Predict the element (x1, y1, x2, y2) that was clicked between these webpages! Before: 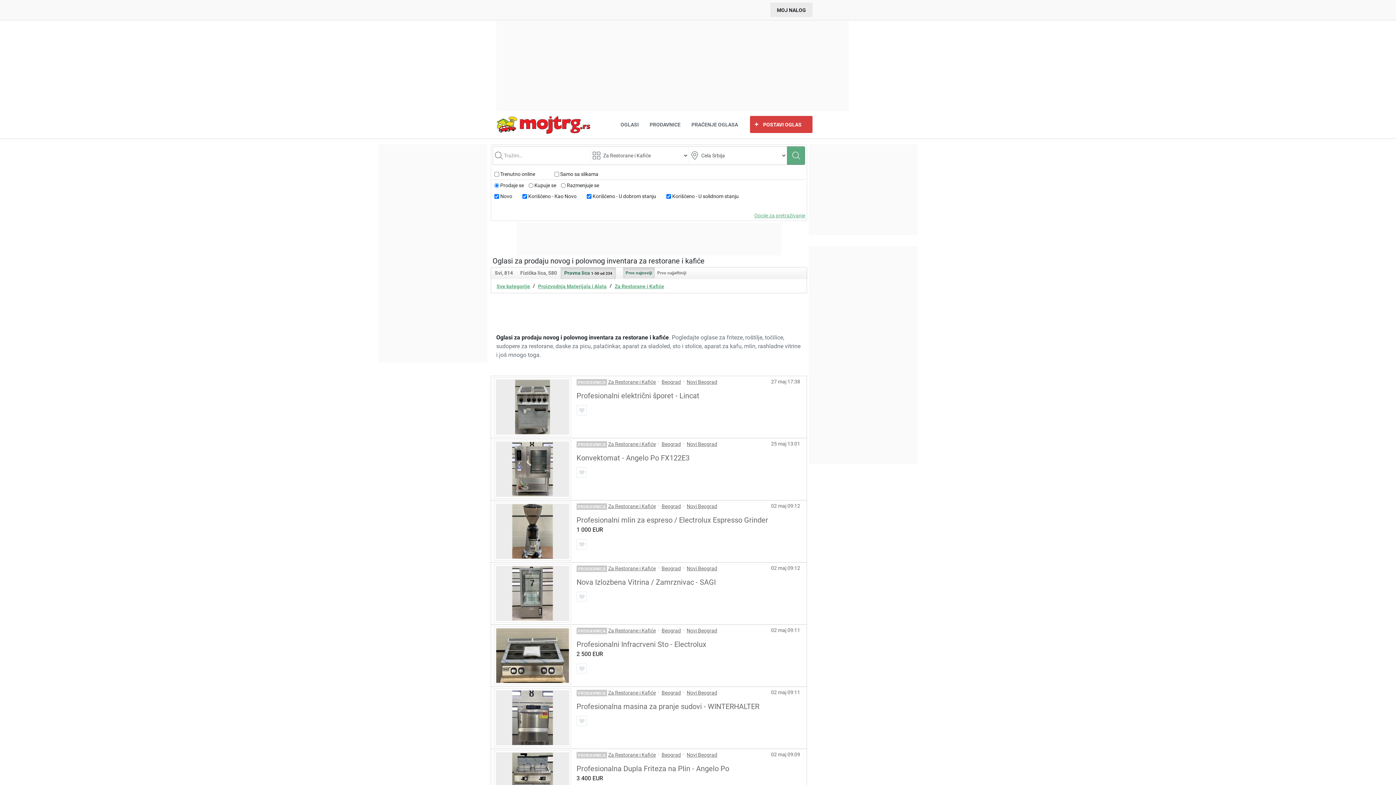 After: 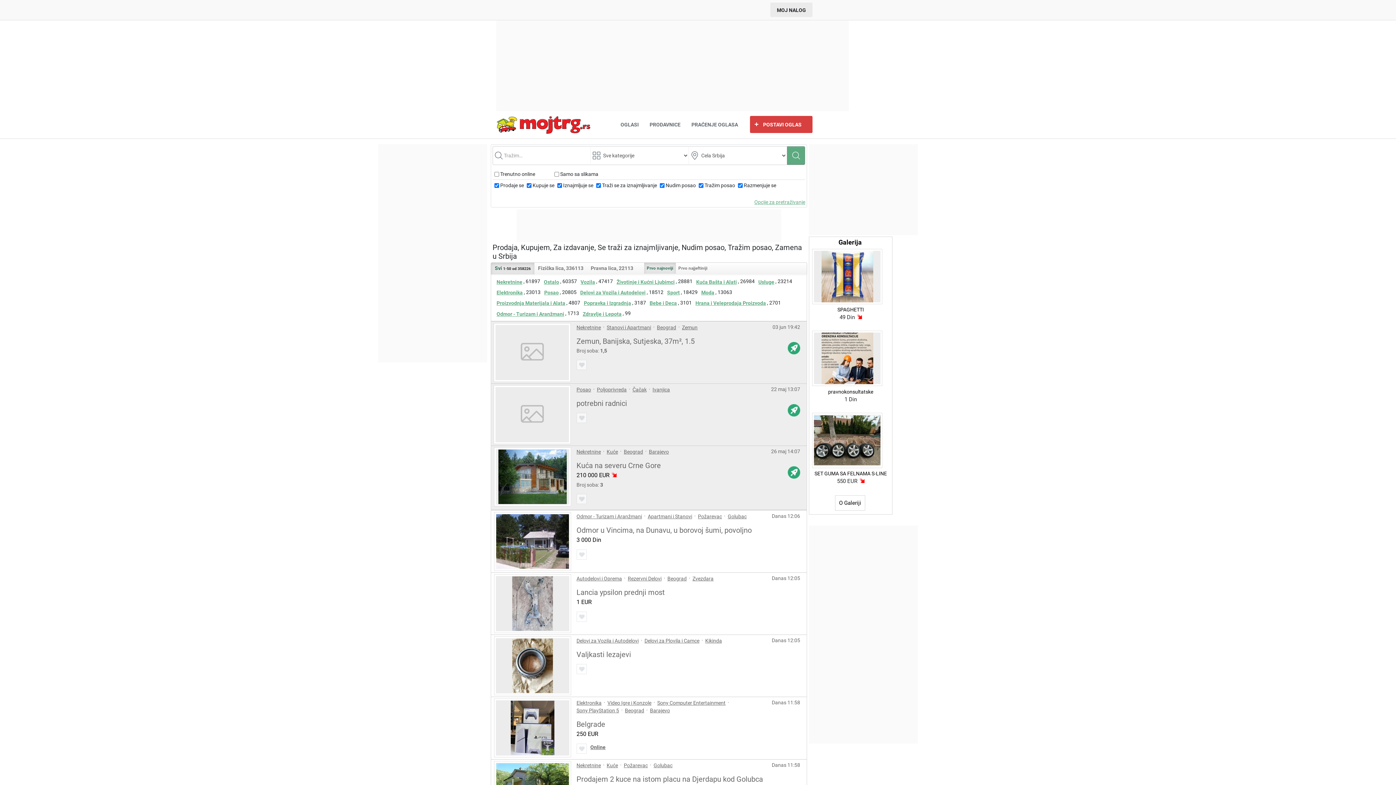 Action: bbox: (615, 111, 644, 138) label: OGLASI